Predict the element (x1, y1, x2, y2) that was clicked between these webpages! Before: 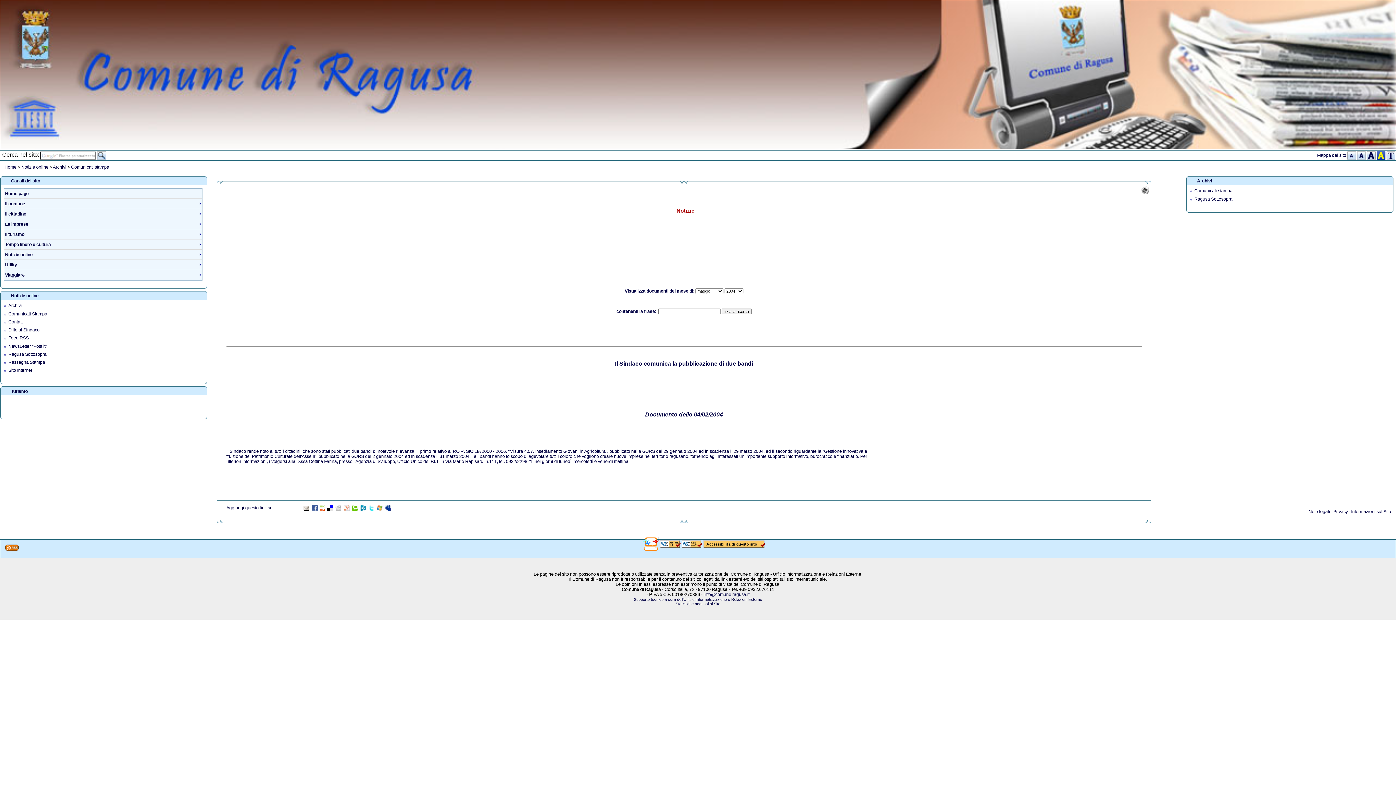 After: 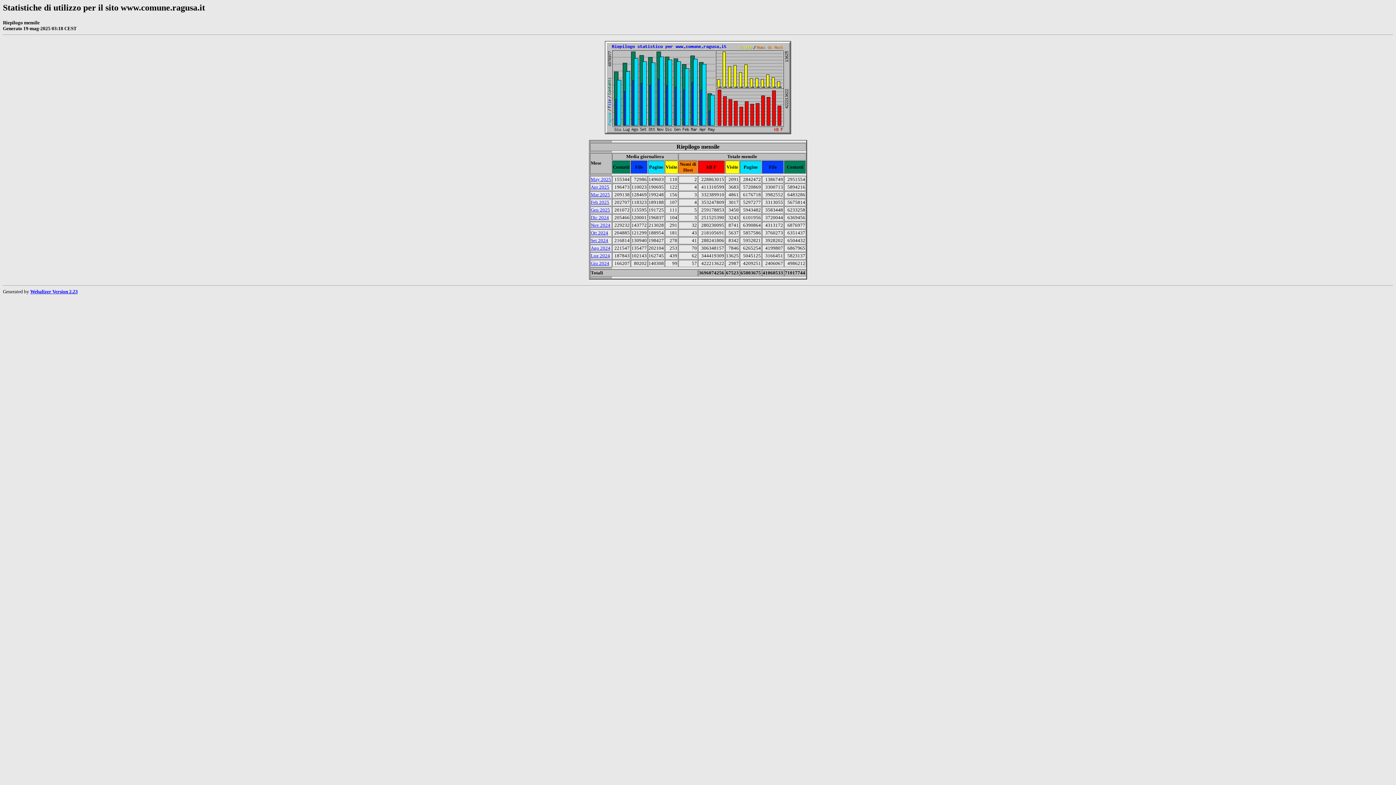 Action: label: Statistiche accessi al Sito bbox: (675, 601, 720, 606)